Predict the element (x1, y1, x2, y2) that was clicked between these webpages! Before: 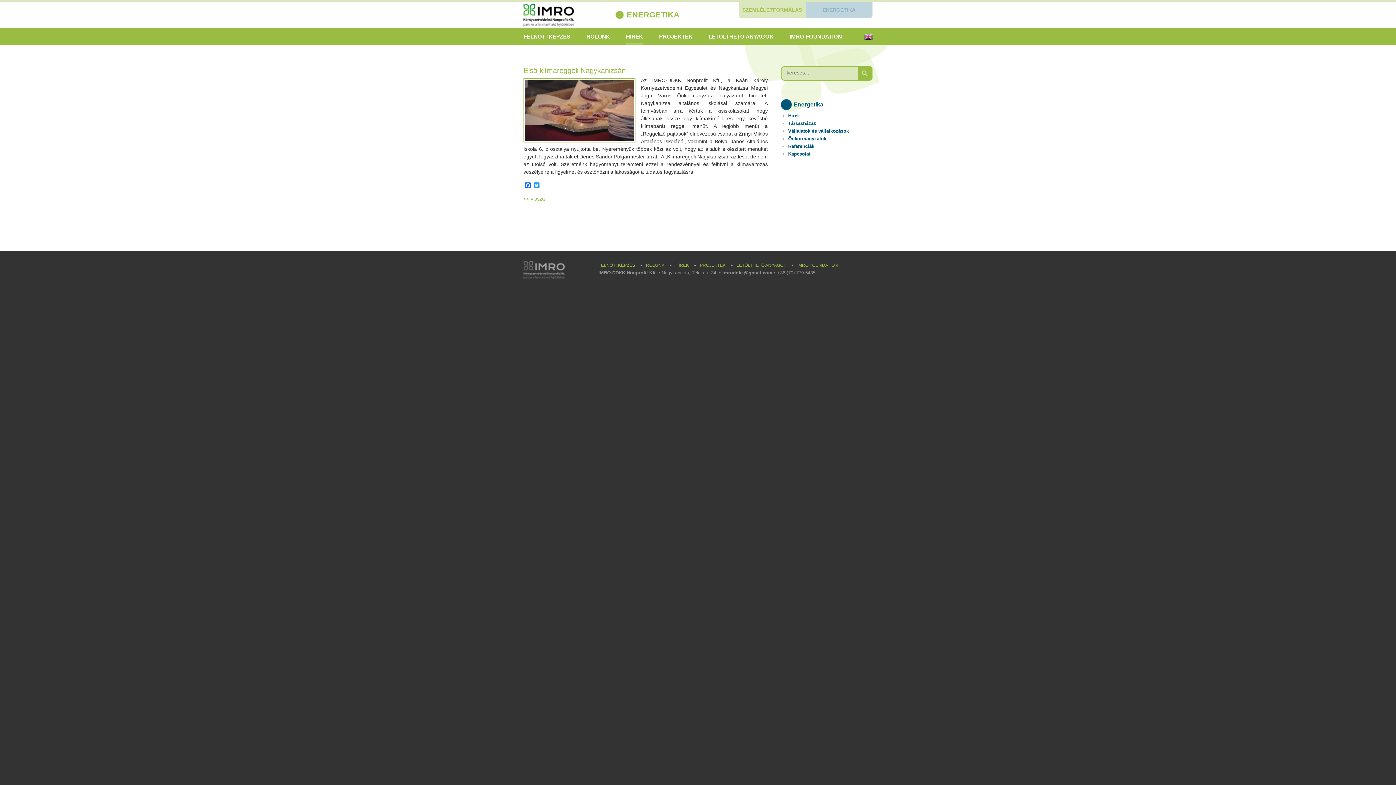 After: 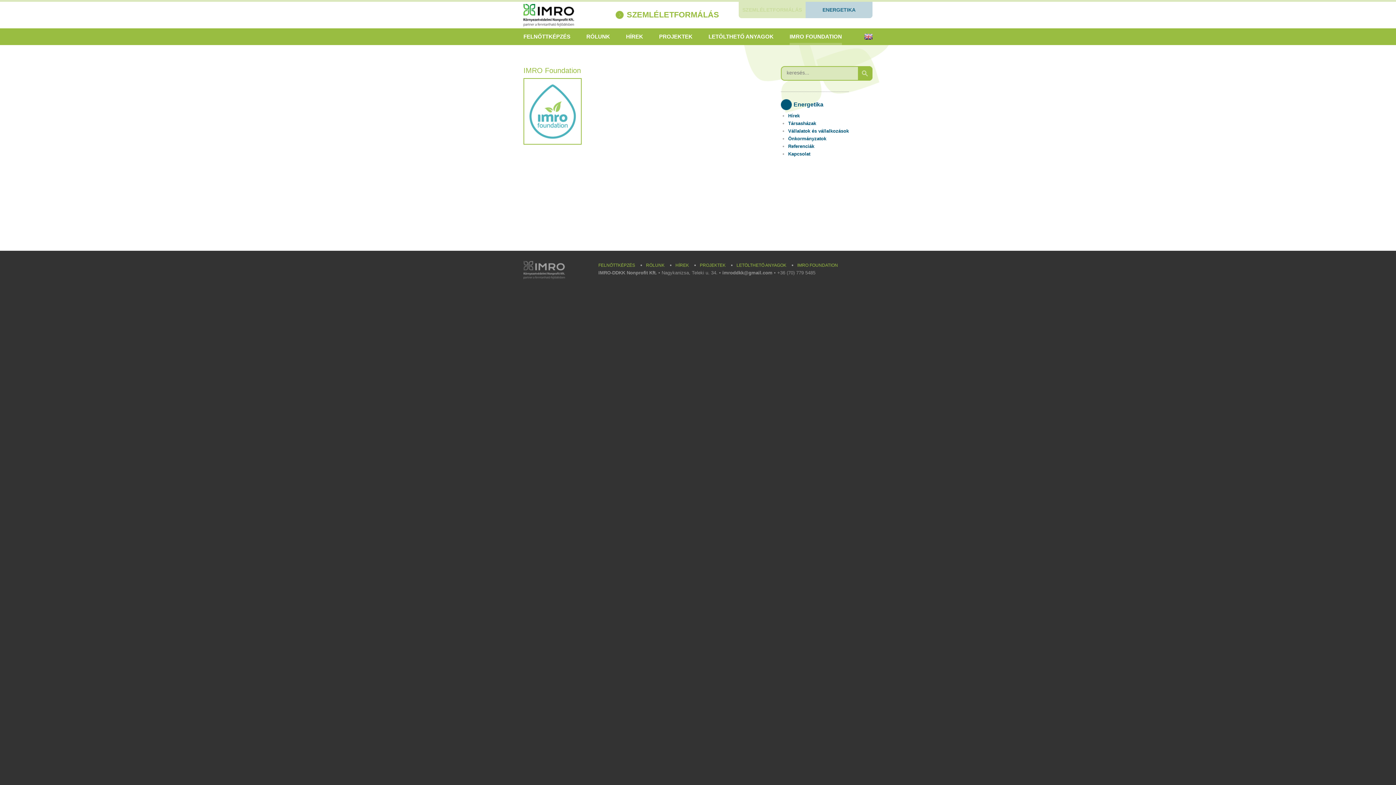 Action: bbox: (797, 262, 838, 268) label: IMRO FOUNDATION